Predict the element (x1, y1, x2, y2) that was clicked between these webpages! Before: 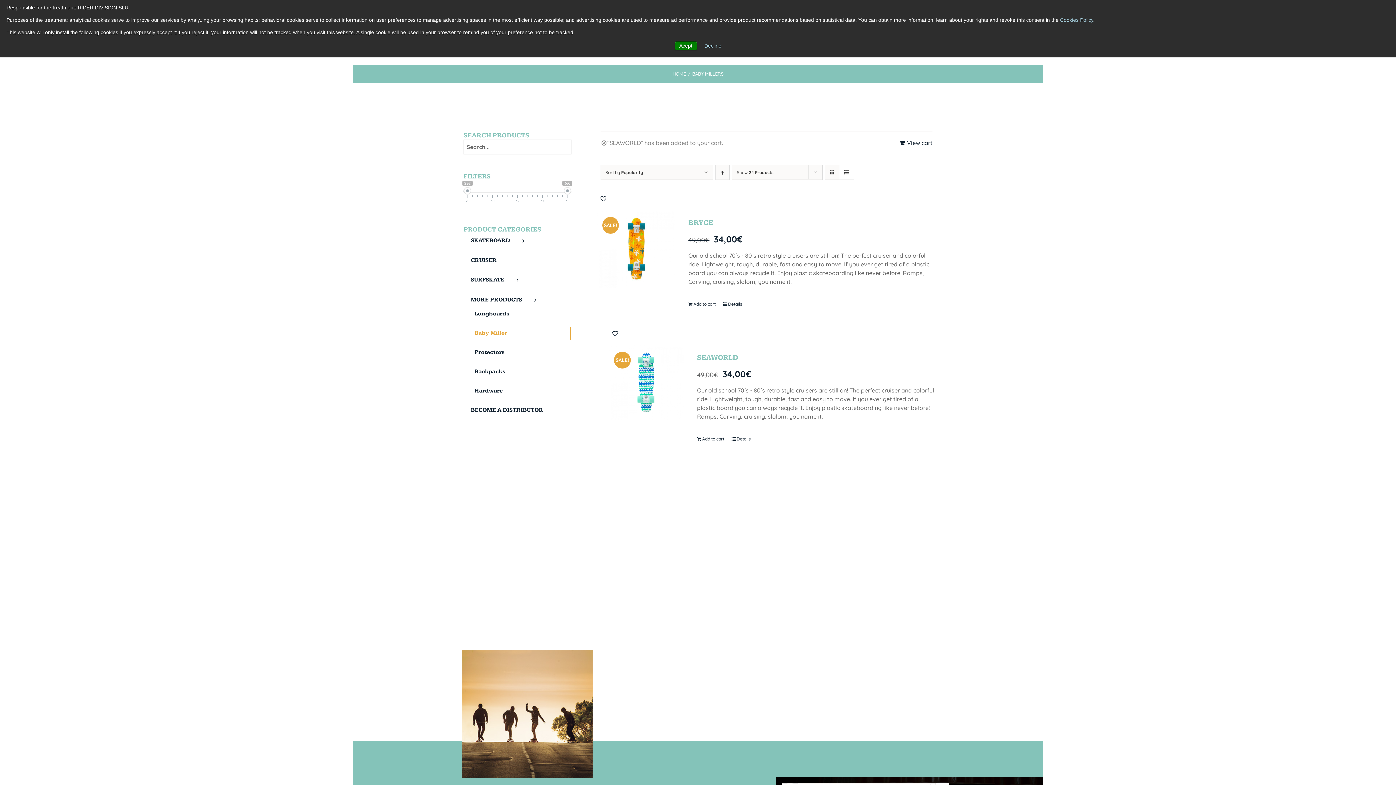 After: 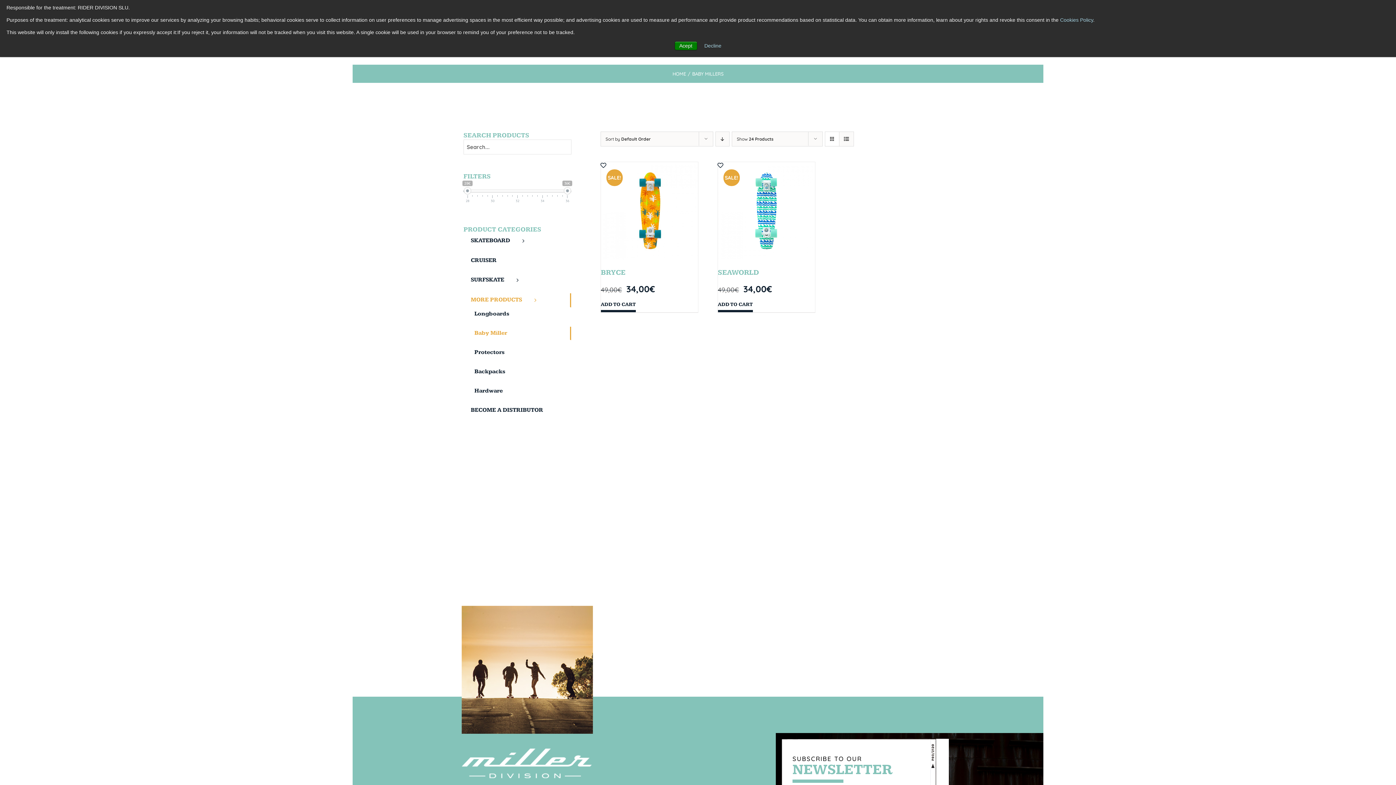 Action: bbox: (463, 293, 571, 307) label: MORE PRODUCTS